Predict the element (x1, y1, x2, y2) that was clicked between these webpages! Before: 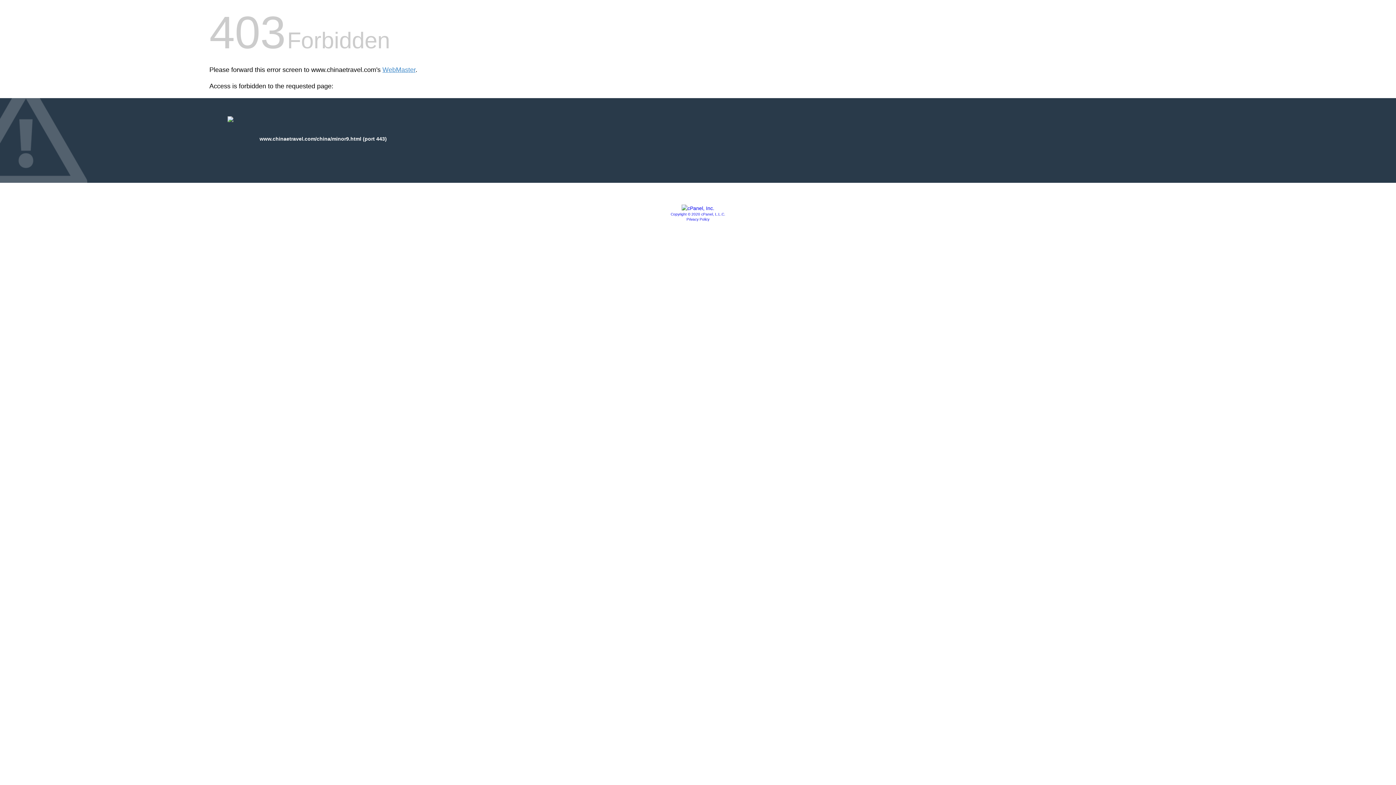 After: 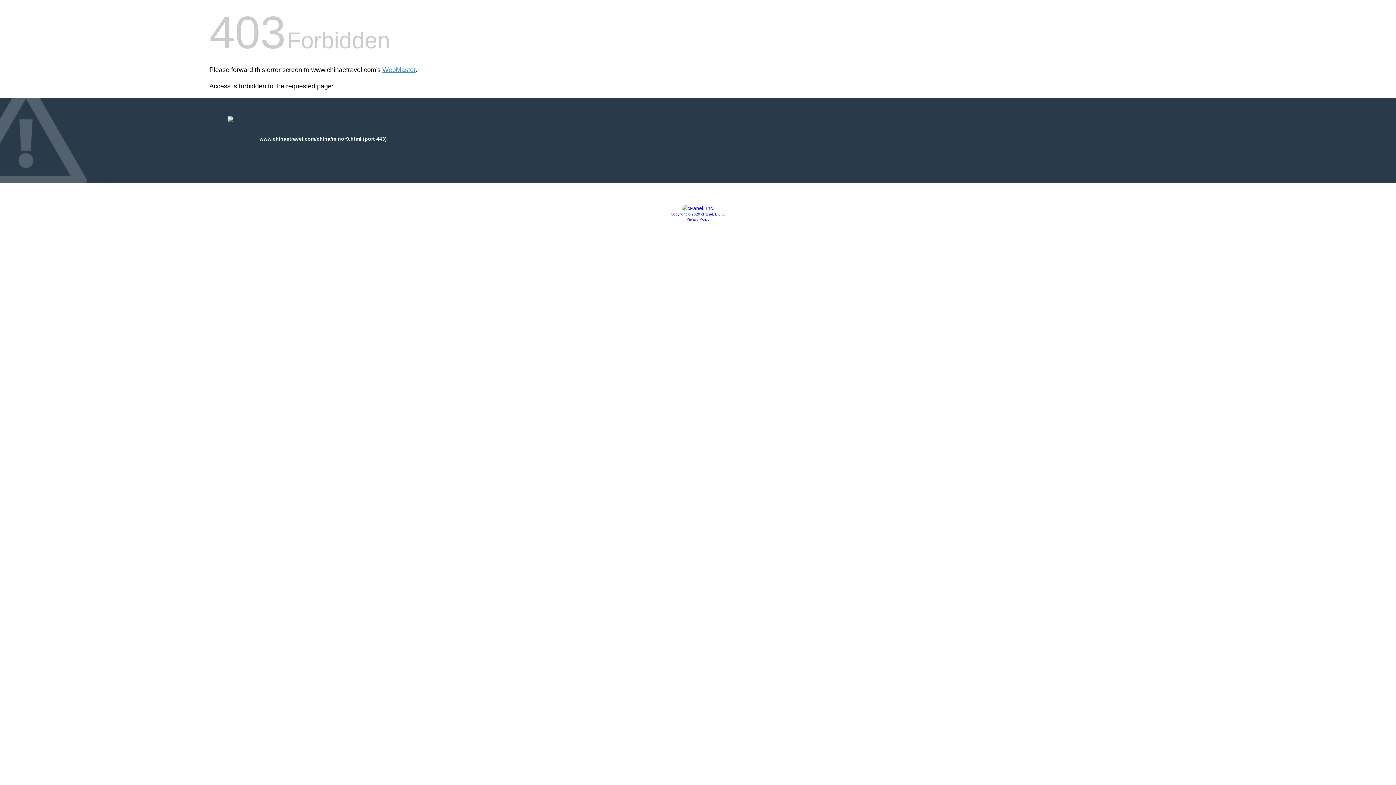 Action: bbox: (686, 217, 709, 221) label: Privacy Policy